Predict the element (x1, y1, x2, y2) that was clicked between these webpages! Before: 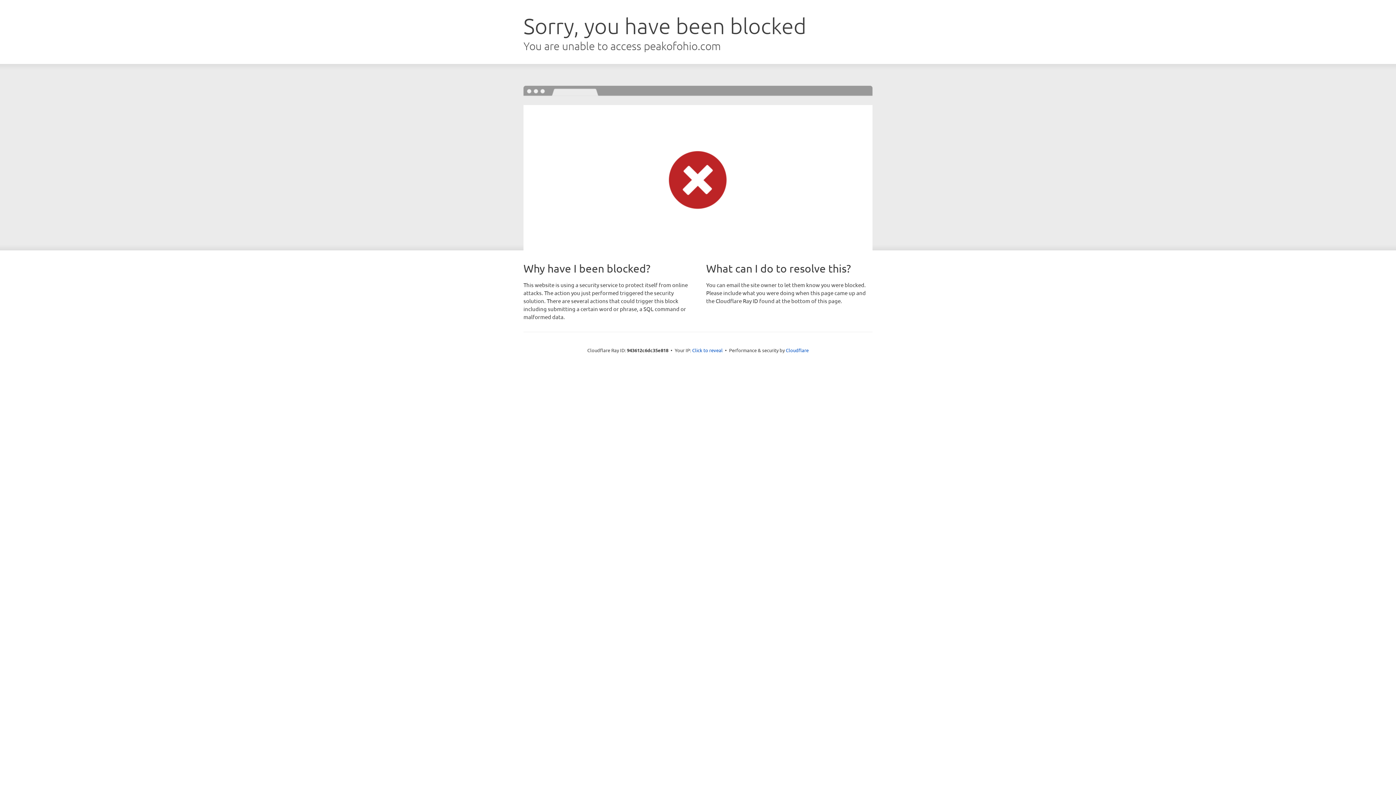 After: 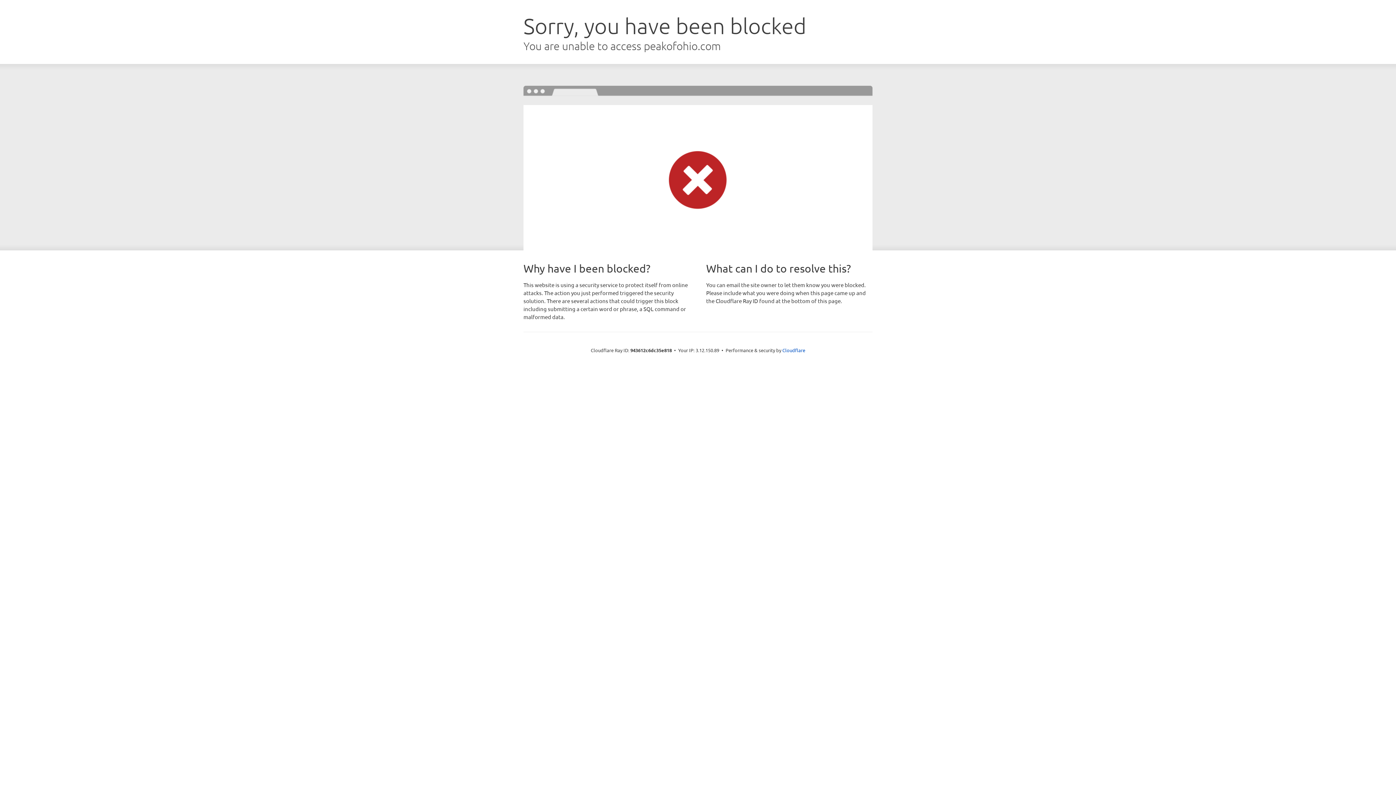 Action: bbox: (692, 346, 722, 353) label: Click to reveal